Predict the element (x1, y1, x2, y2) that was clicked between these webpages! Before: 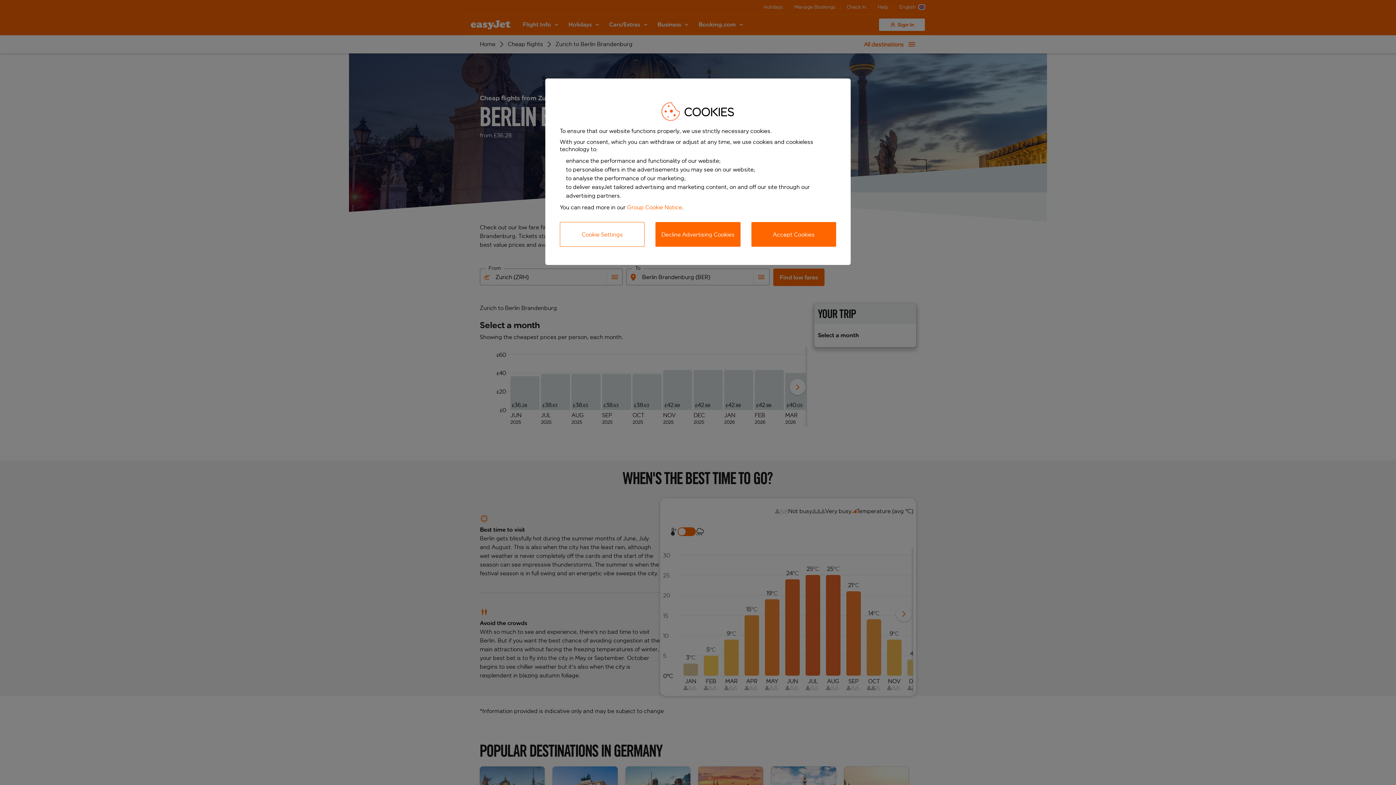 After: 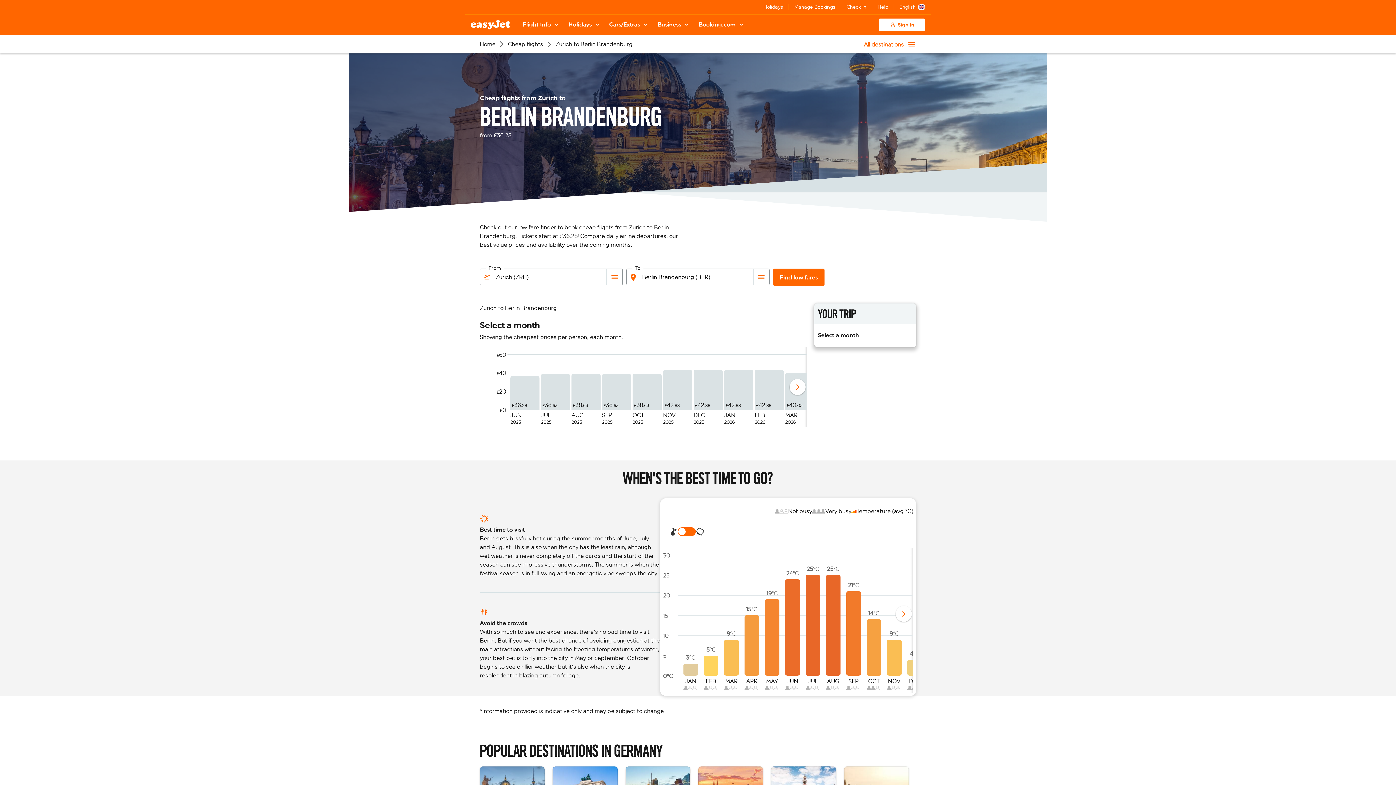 Action: label: Decline Advertising Cookies bbox: (655, 222, 740, 246)